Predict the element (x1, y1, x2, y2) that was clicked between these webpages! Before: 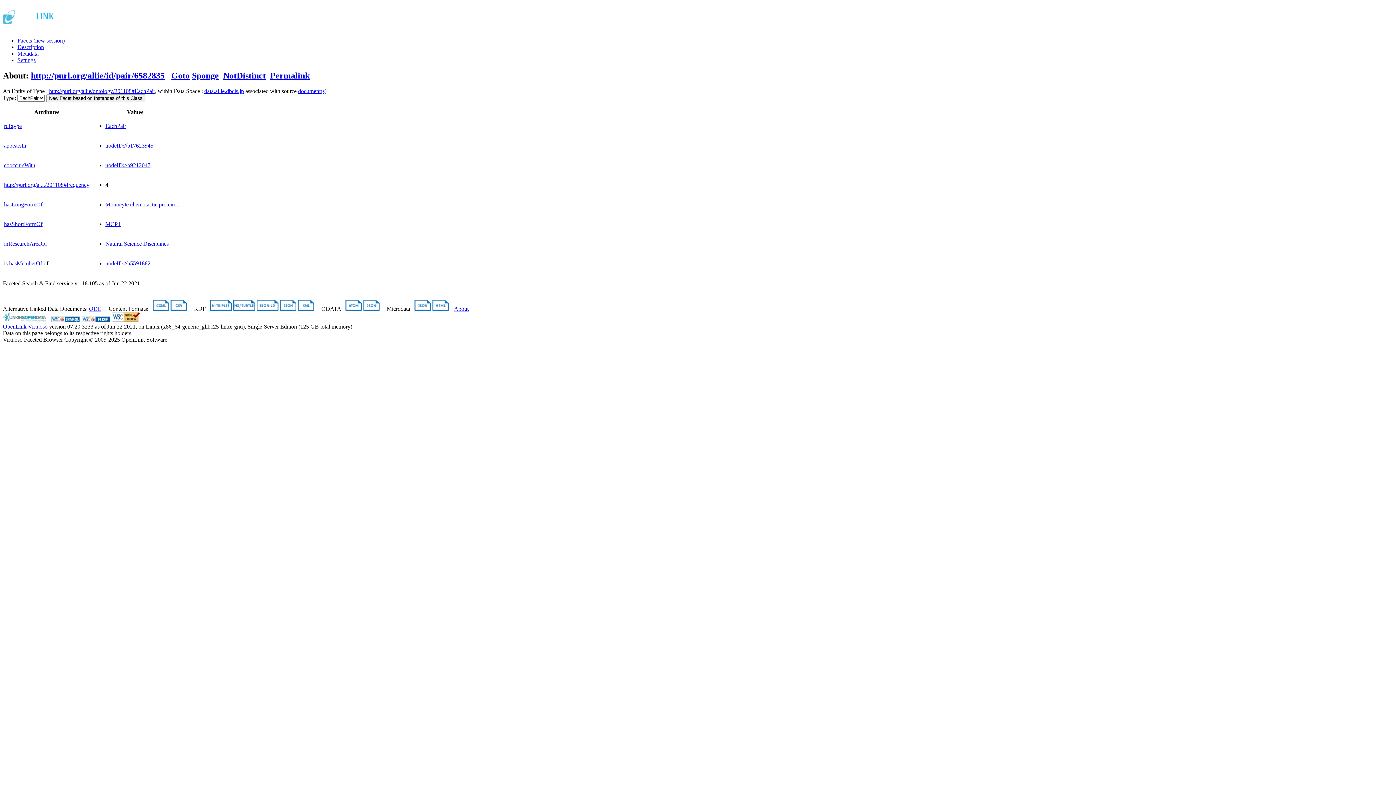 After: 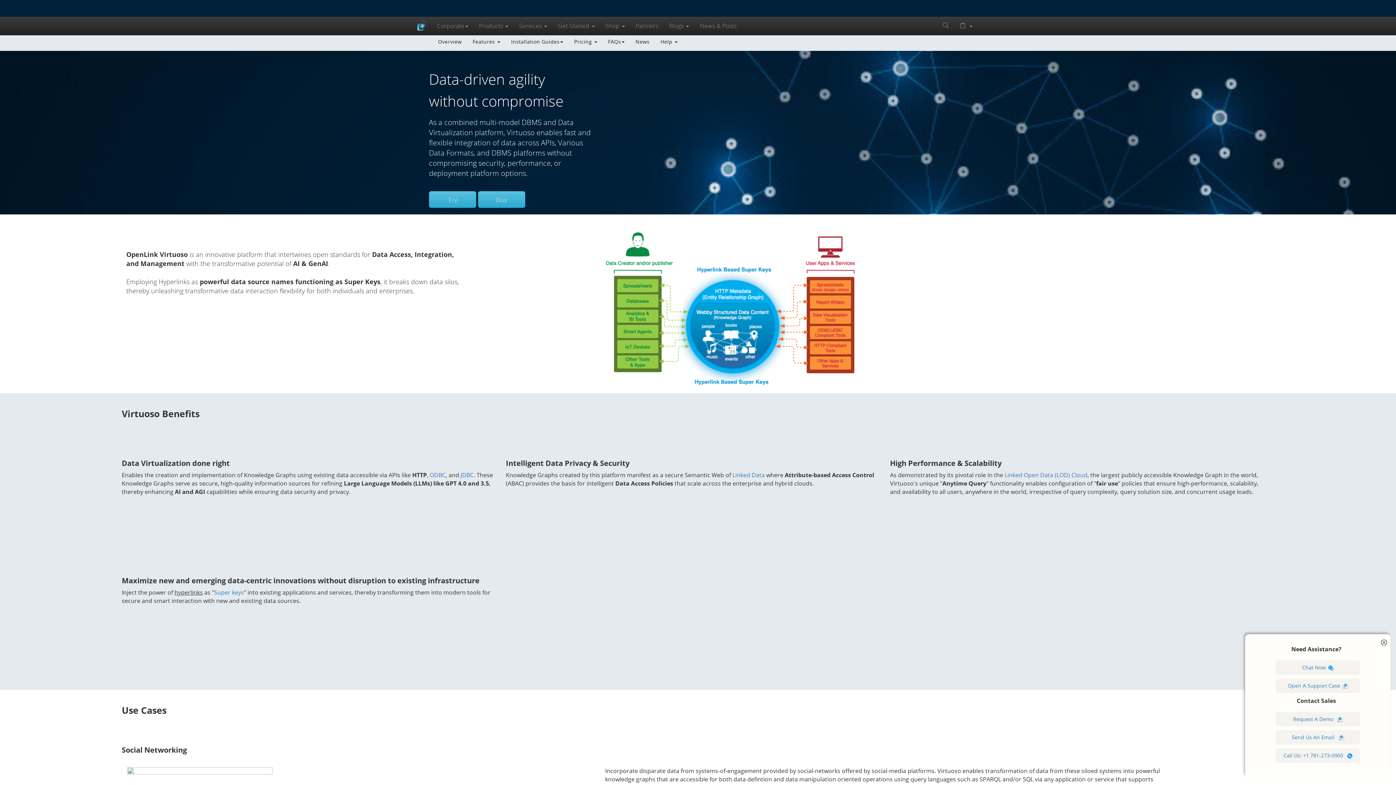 Action: bbox: (2, 323, 47, 329) label: OpenLink Virtuoso